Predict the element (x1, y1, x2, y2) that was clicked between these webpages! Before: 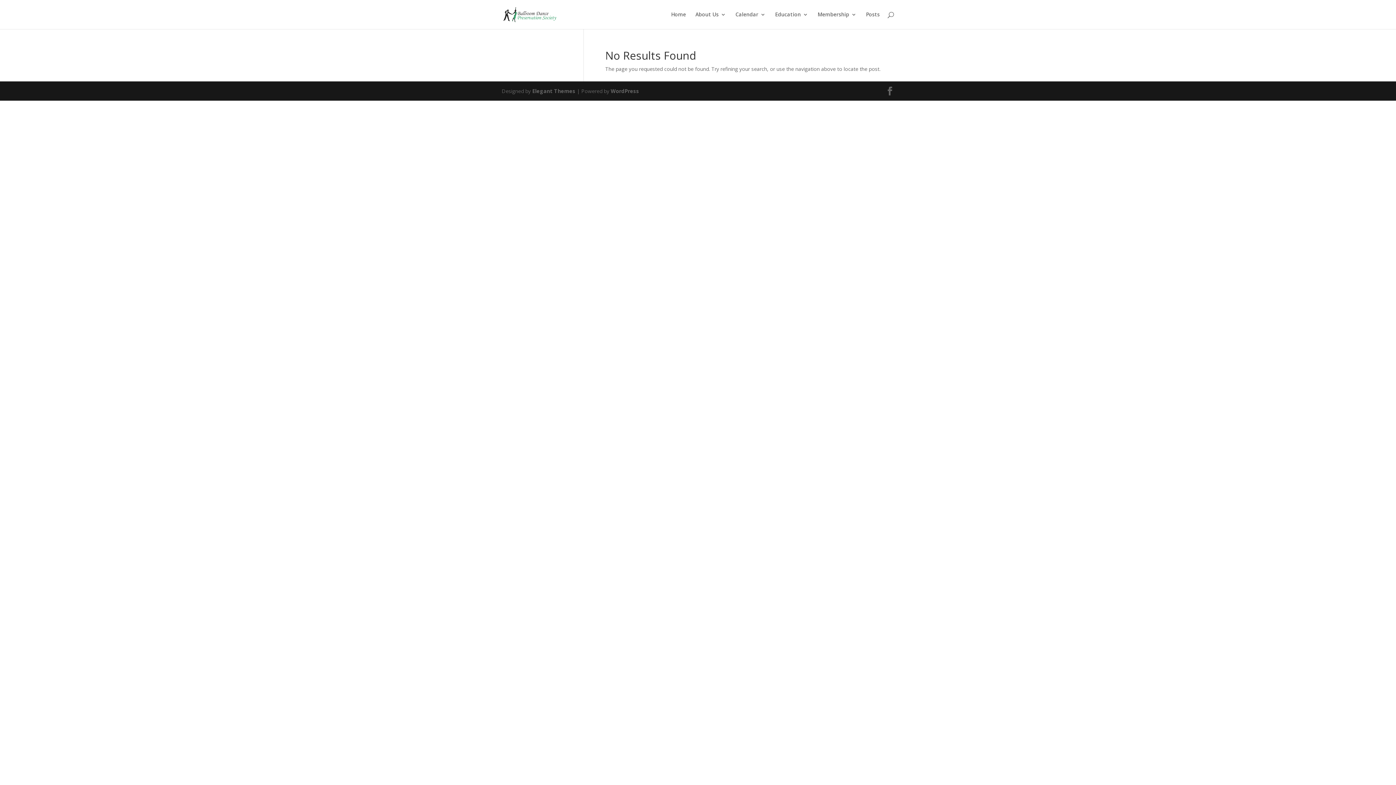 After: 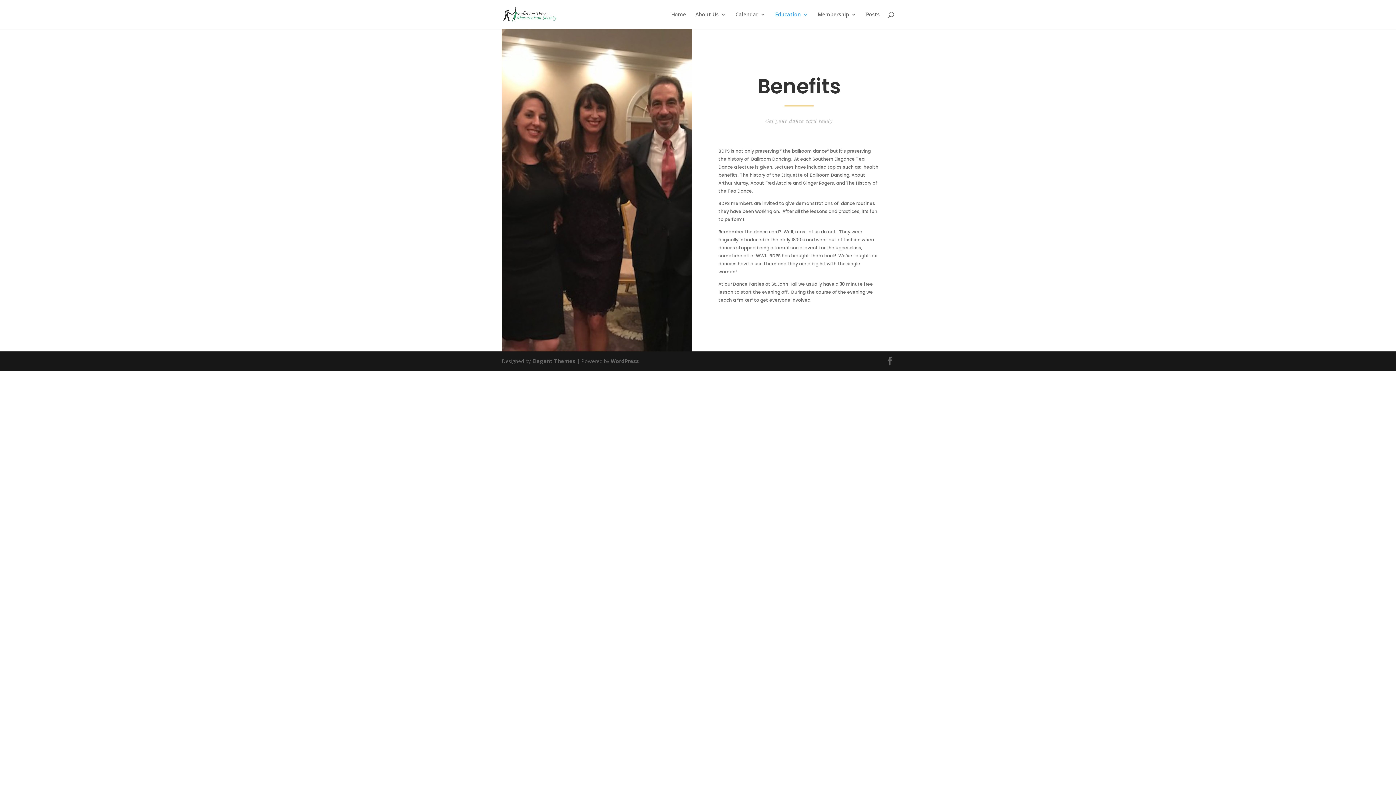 Action: bbox: (775, 12, 808, 29) label: Education